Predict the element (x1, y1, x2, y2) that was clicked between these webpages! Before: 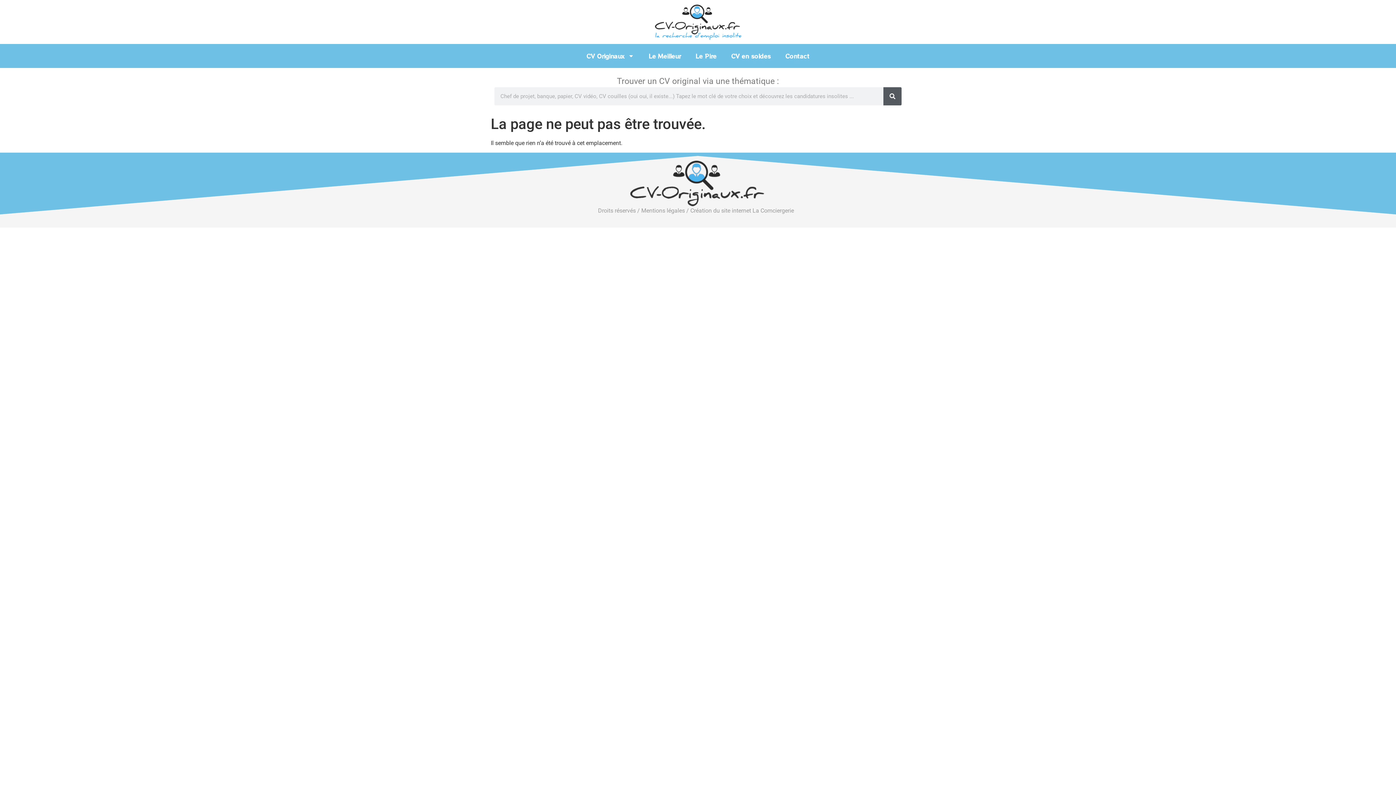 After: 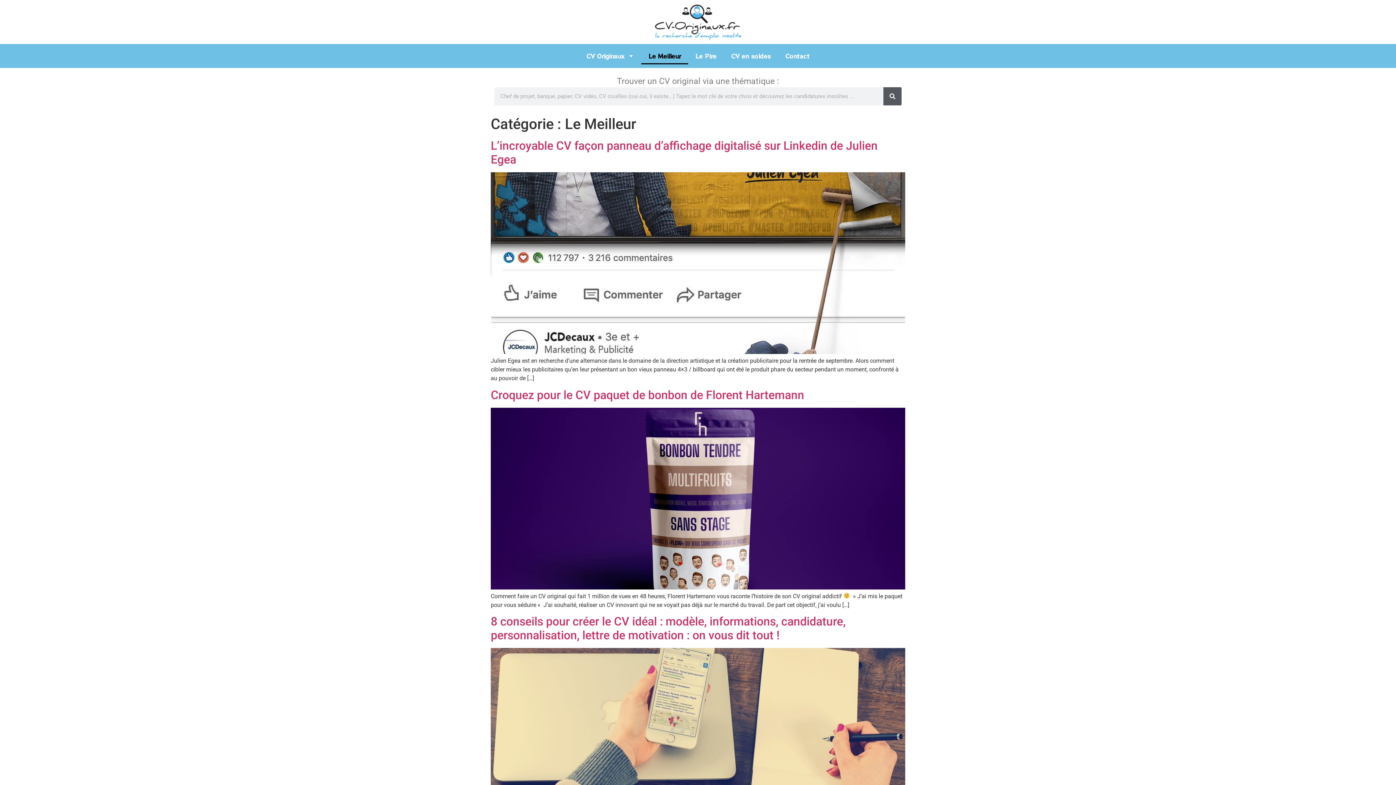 Action: bbox: (641, 47, 688, 64) label: Le Meilleur